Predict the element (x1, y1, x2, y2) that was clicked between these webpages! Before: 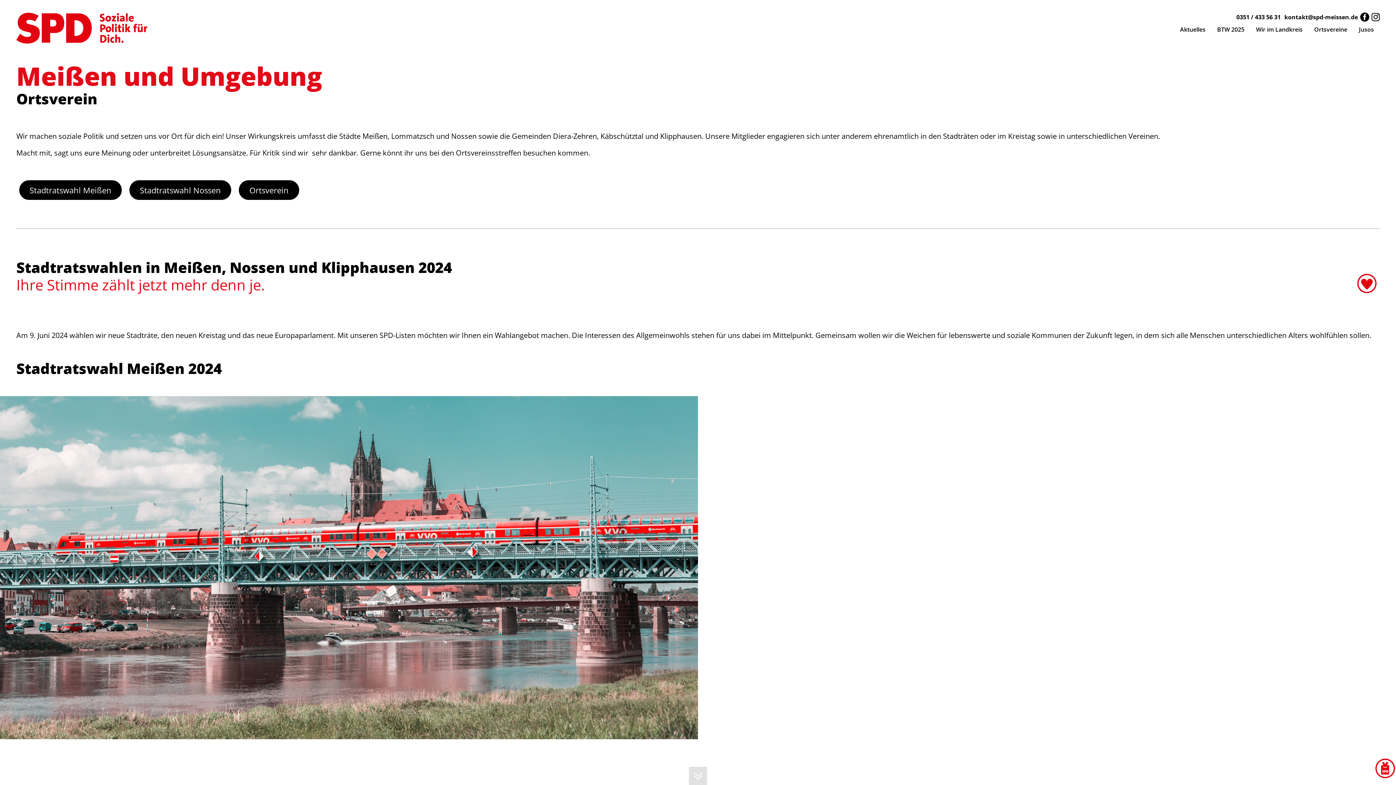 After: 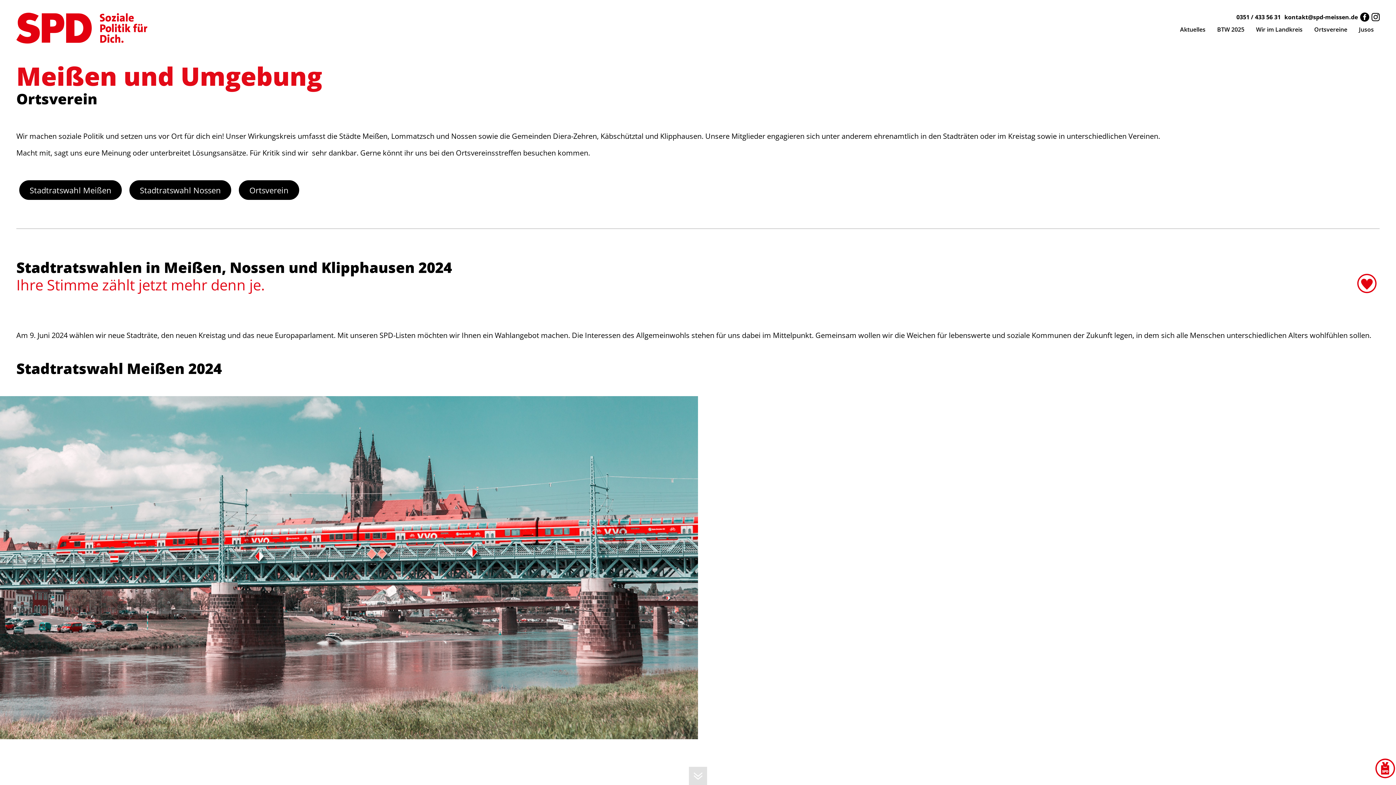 Action: bbox: (1370, 12, 1381, 20)